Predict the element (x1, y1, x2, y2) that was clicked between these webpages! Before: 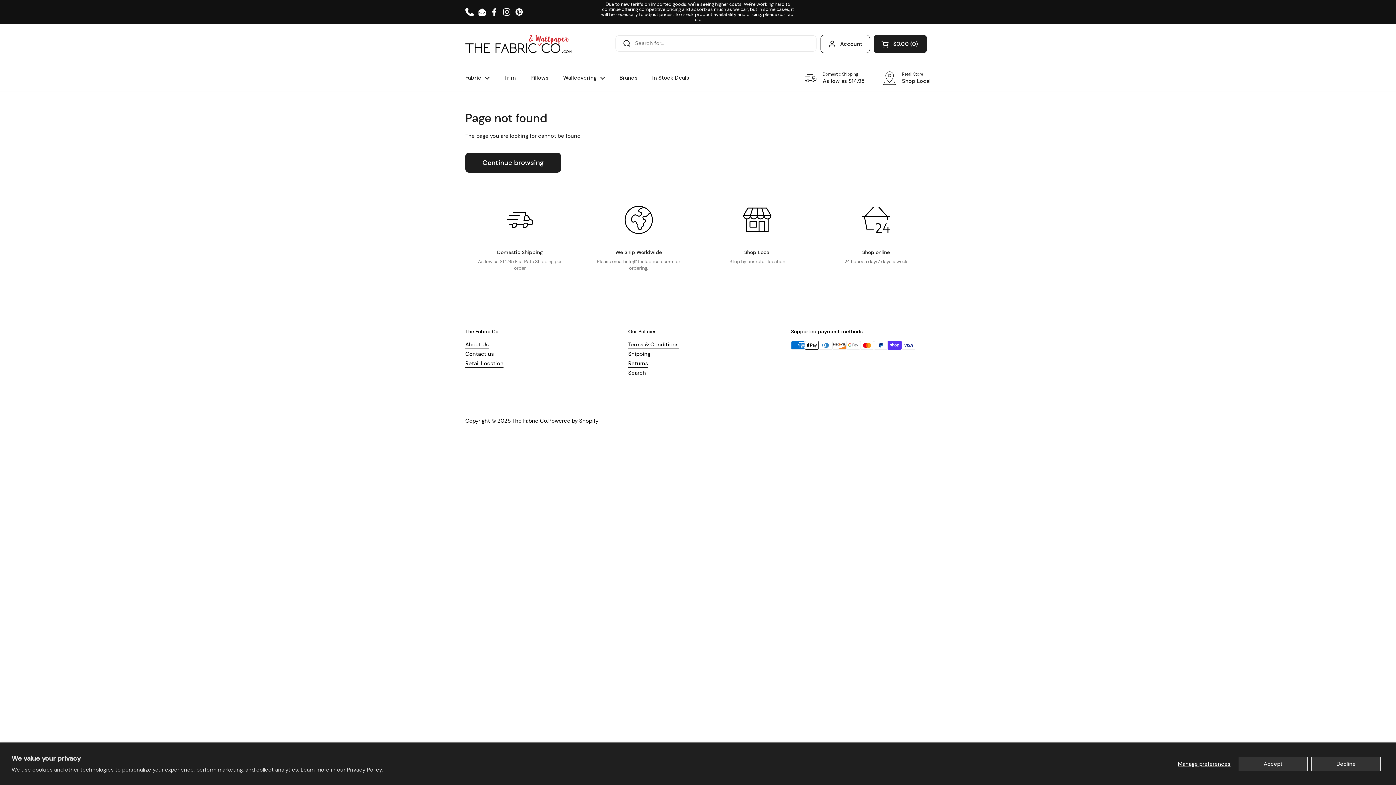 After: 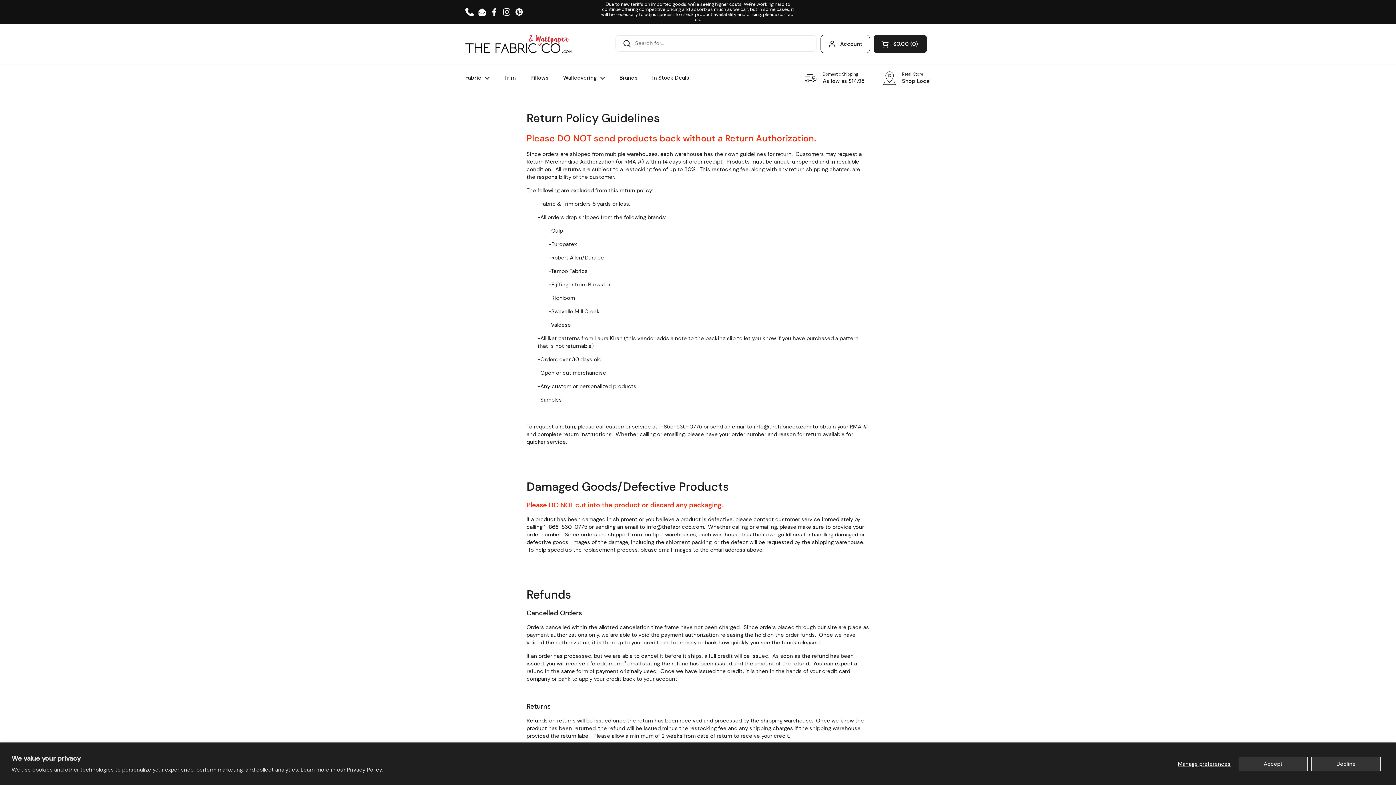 Action: bbox: (628, 360, 648, 368) label: Returns